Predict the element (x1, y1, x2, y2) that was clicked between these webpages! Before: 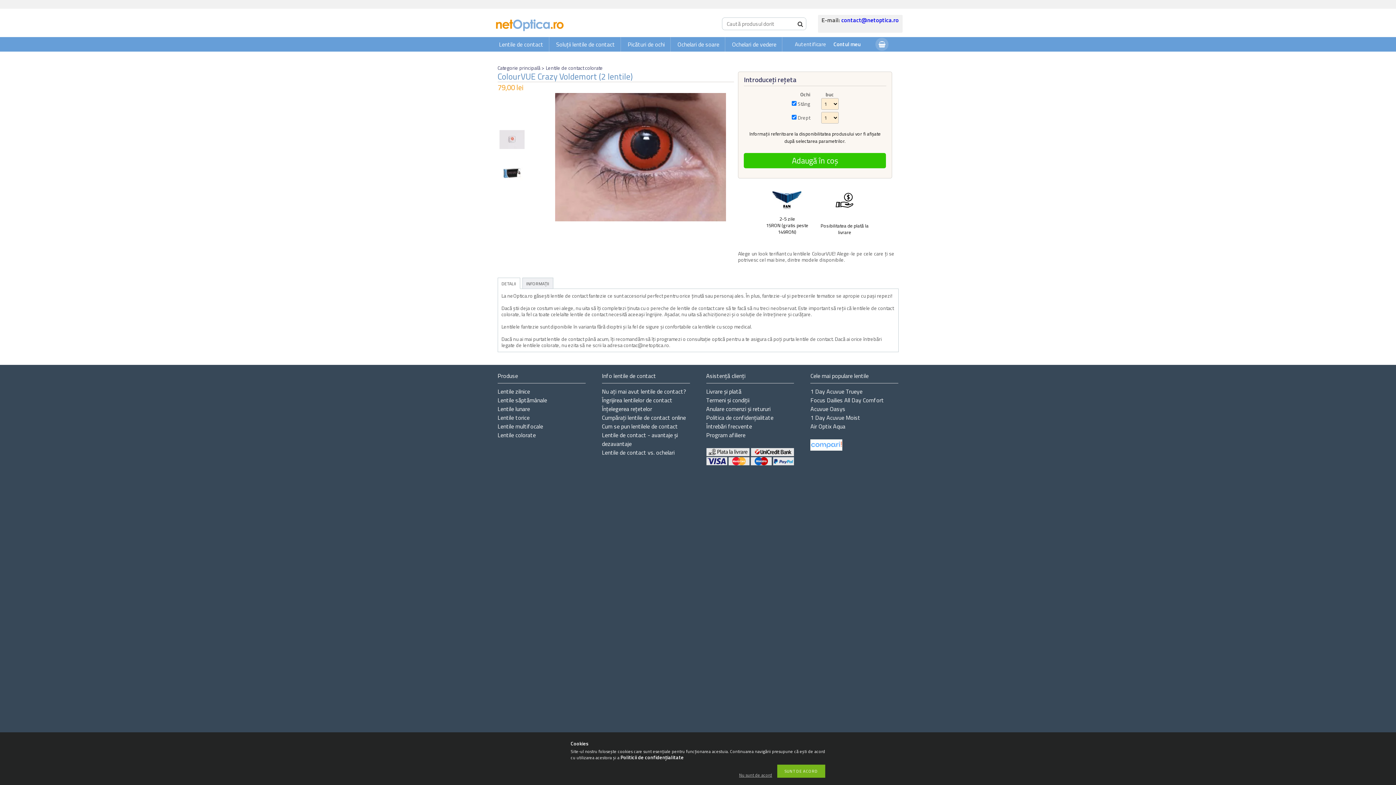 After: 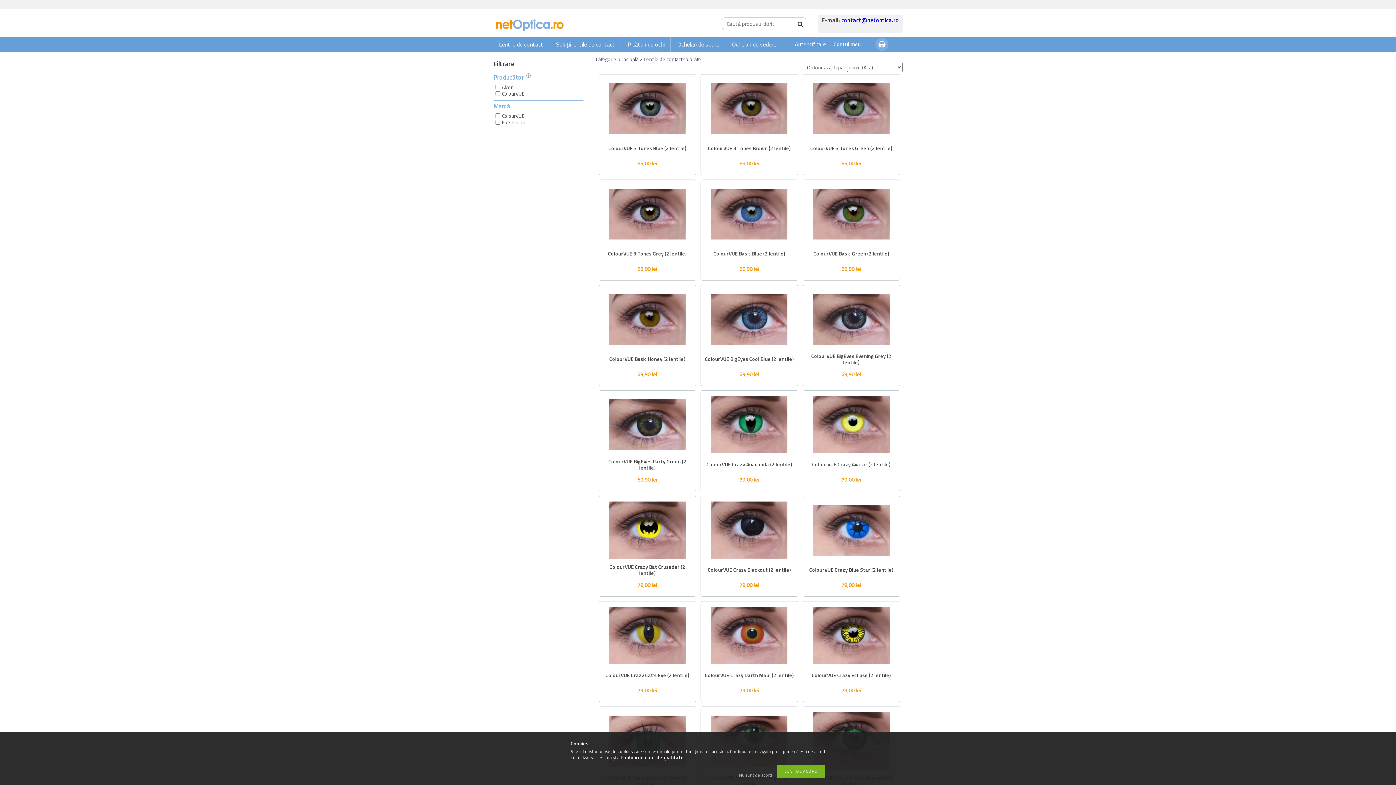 Action: bbox: (546, 64, 603, 71) label: Lentile de contact colorate